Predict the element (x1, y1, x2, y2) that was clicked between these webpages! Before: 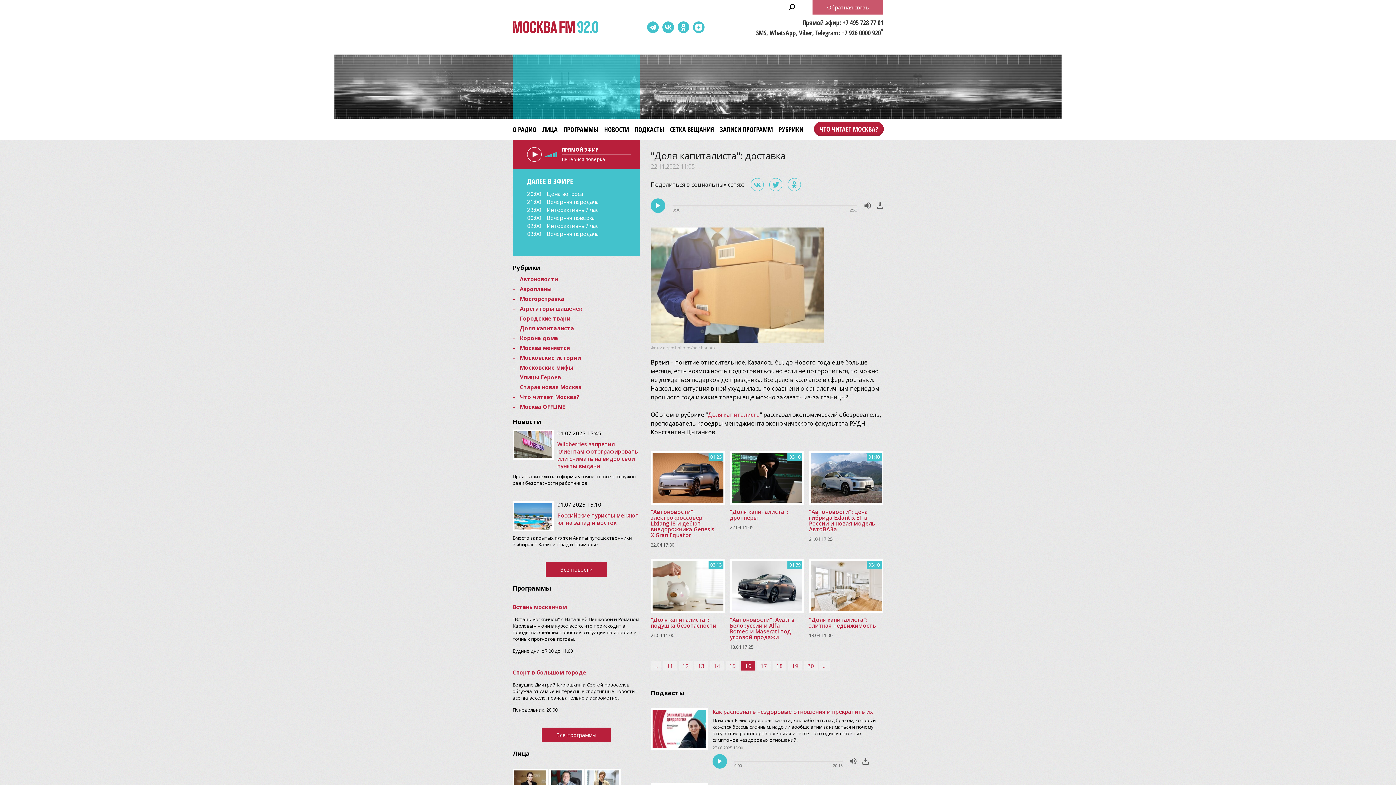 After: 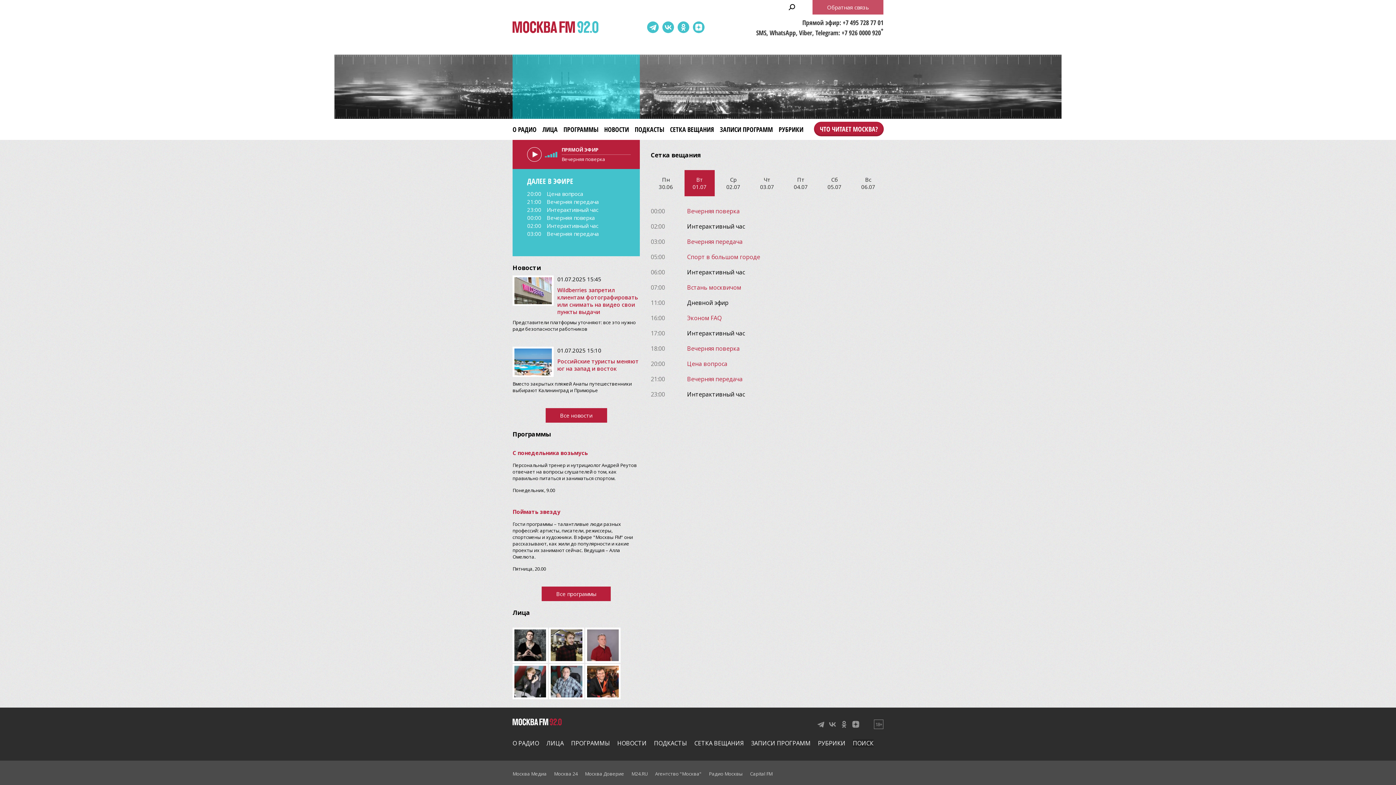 Action: label: 20:00 bbox: (527, 190, 541, 197)